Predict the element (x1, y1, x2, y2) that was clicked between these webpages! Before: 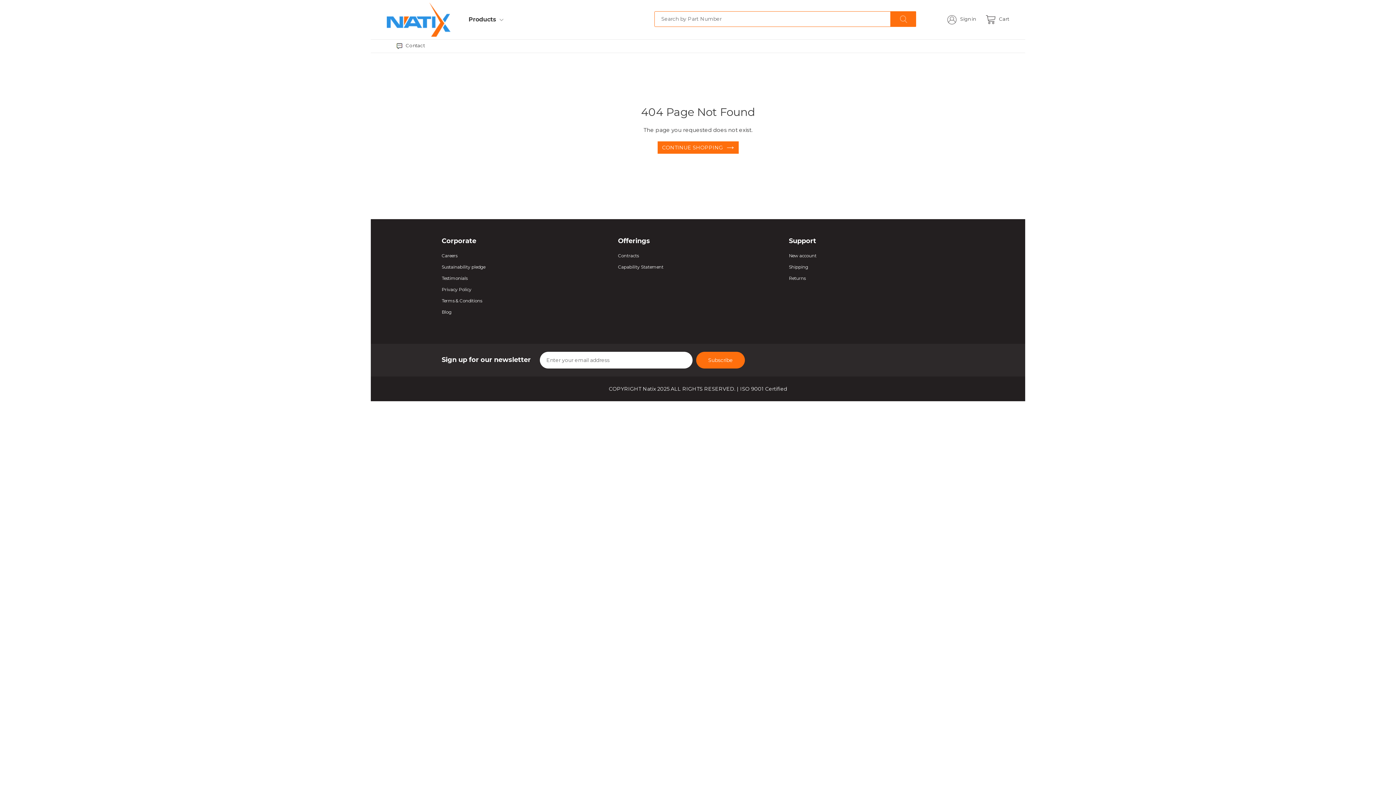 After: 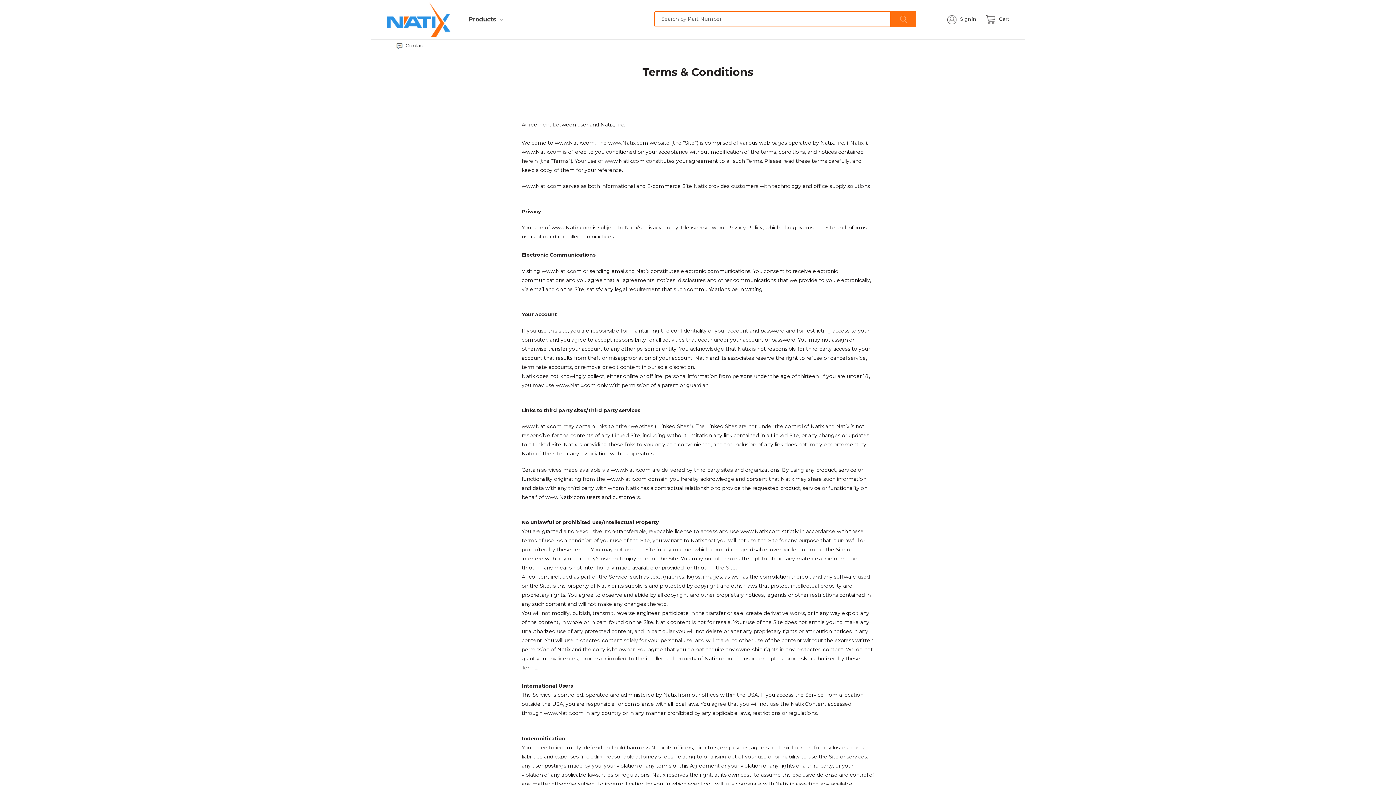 Action: bbox: (441, 298, 482, 303) label: Terms & Conditions